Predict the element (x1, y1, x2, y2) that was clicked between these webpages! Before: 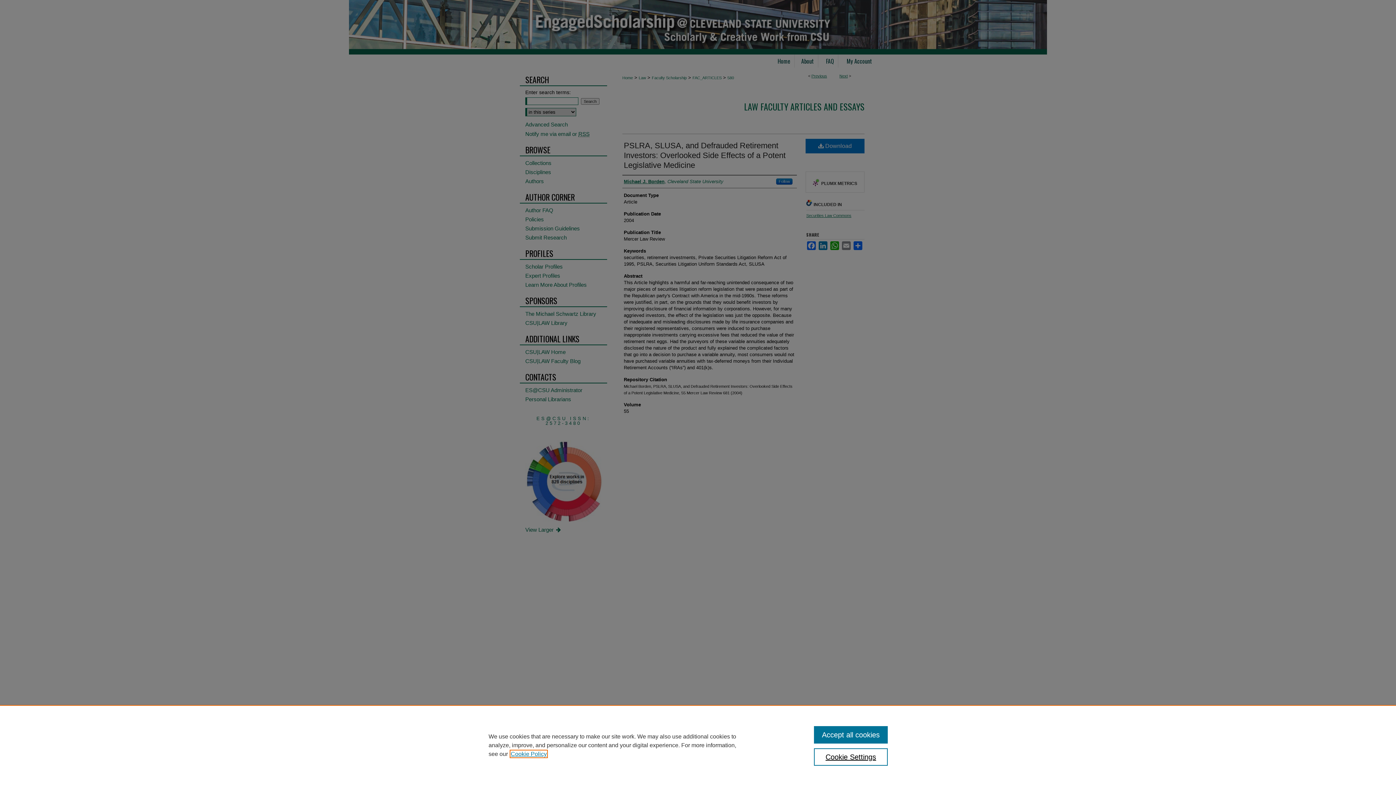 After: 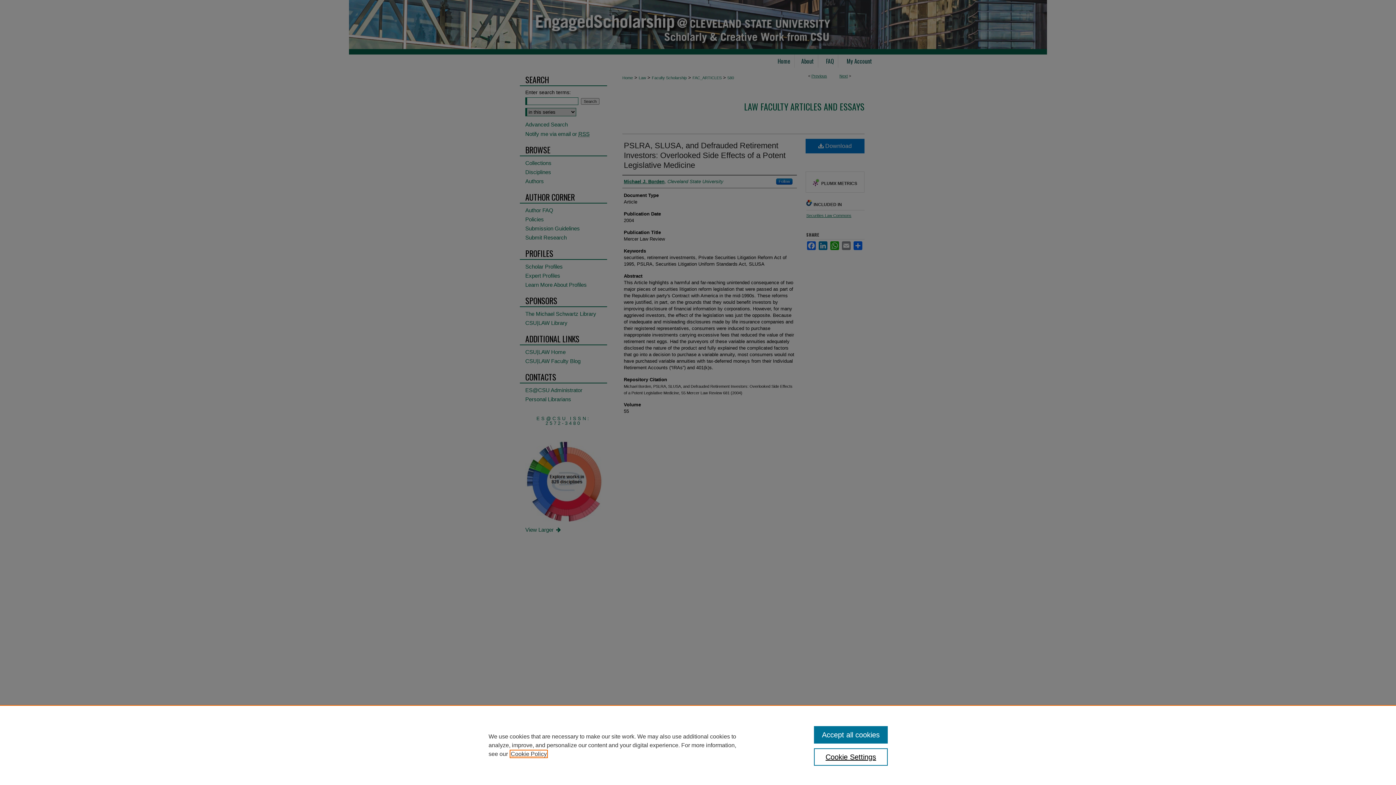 Action: label: , opens in a new tab bbox: (510, 751, 546, 757)